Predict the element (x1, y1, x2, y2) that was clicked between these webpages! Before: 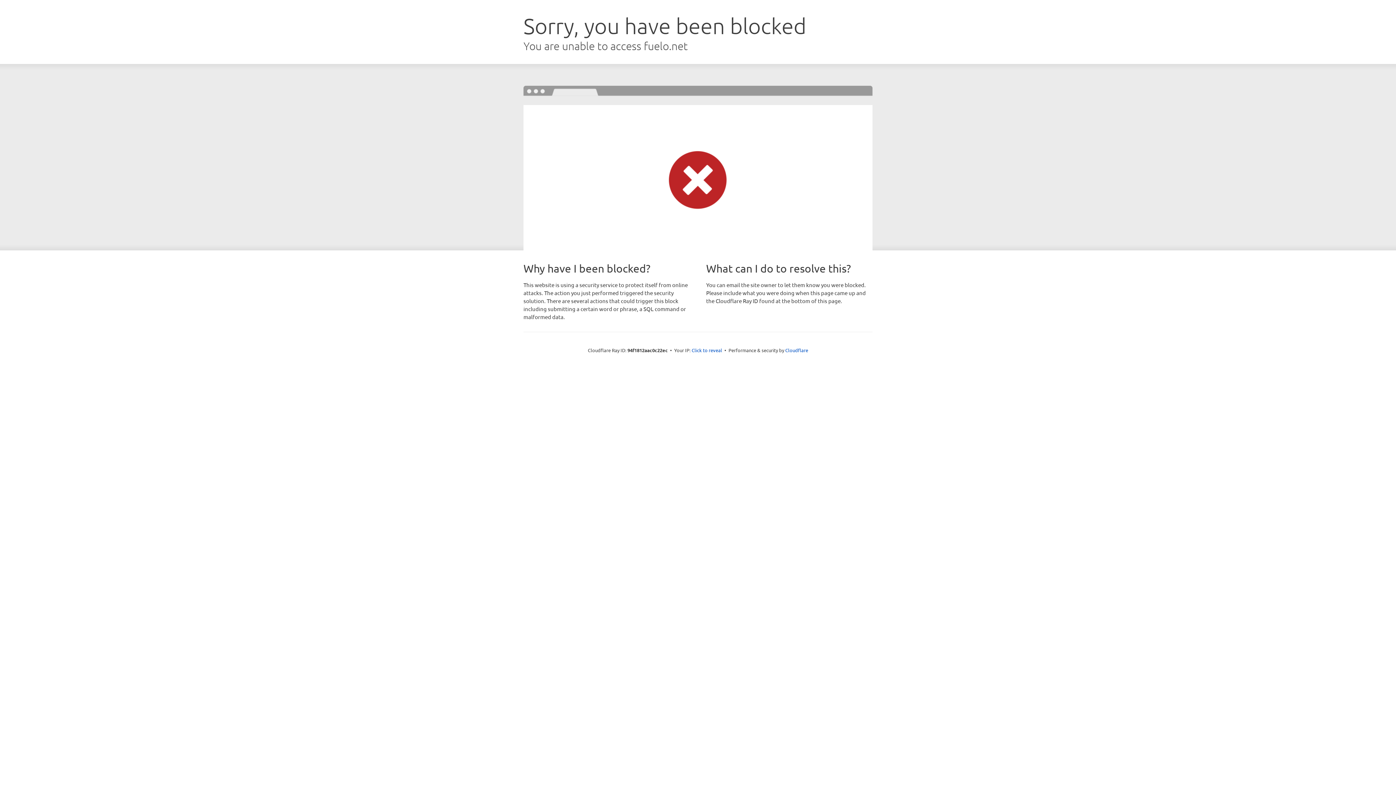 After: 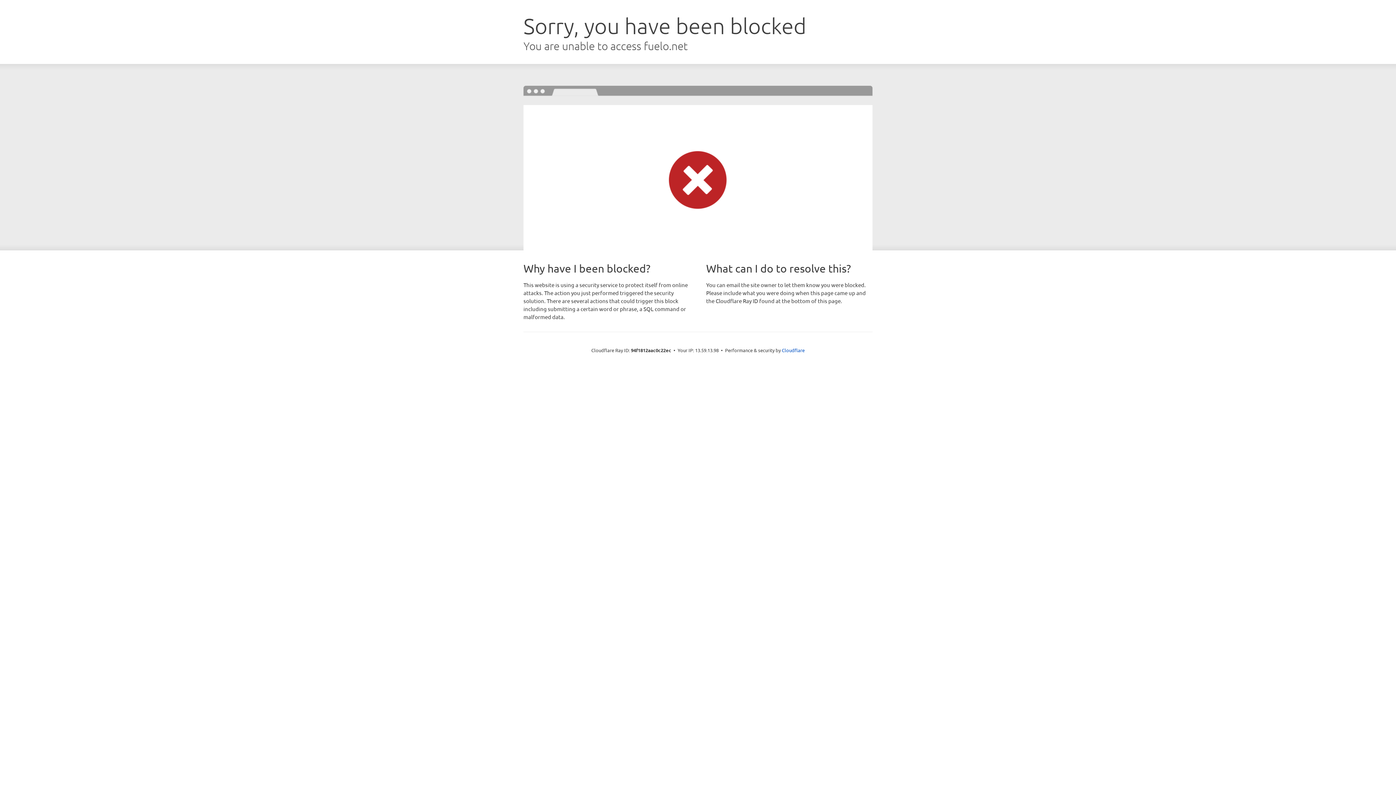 Action: label: Click to reveal bbox: (691, 346, 722, 353)